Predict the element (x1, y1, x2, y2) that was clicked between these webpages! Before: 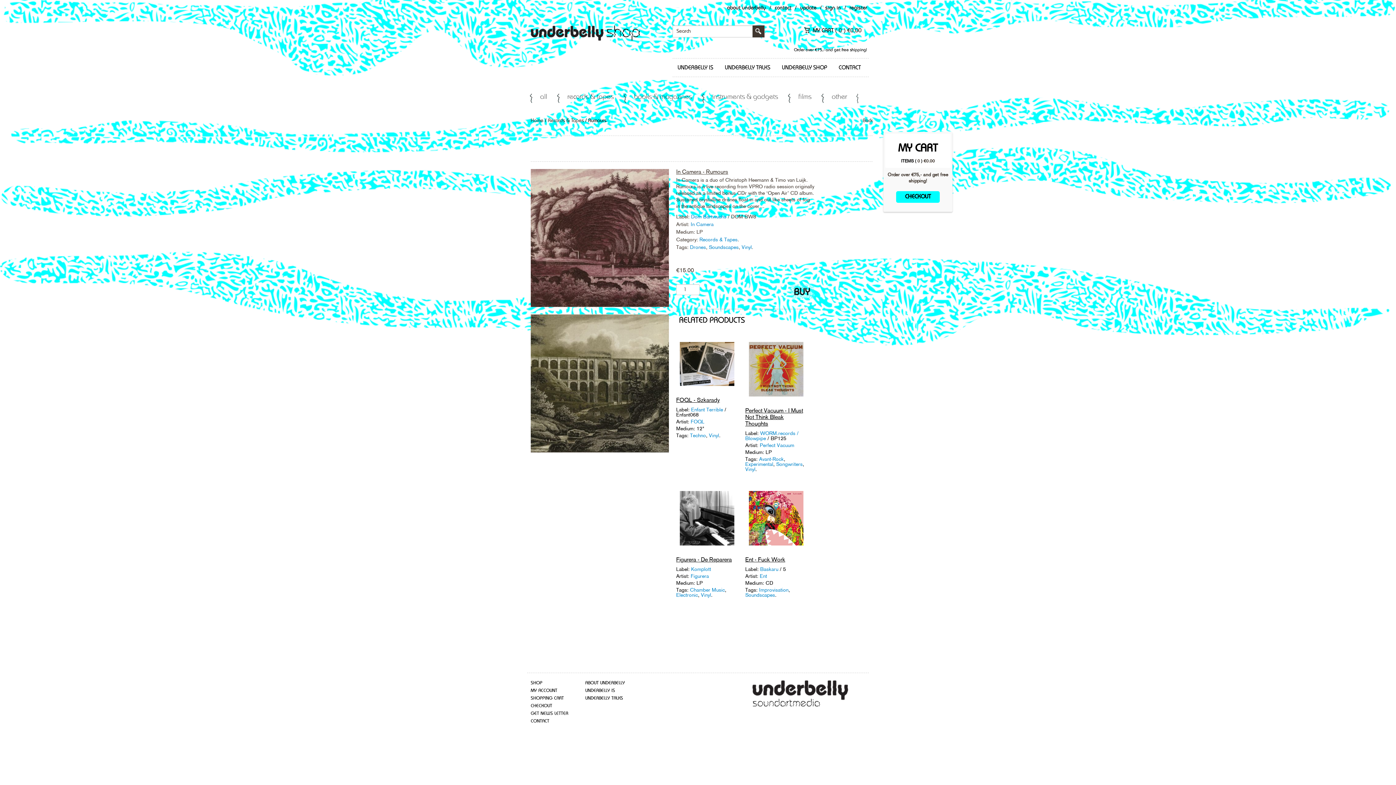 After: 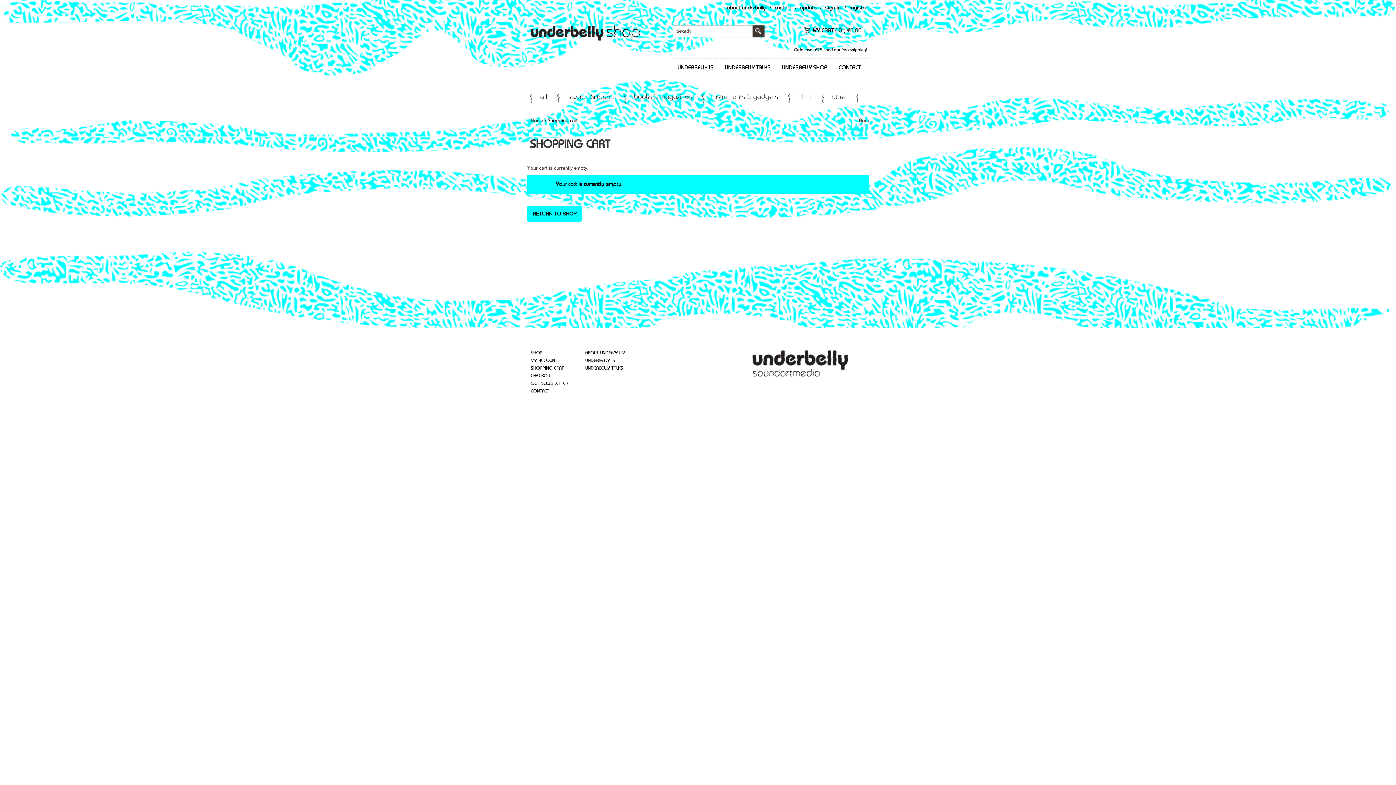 Action: bbox: (530, 704, 552, 708) label: CHECKOUT